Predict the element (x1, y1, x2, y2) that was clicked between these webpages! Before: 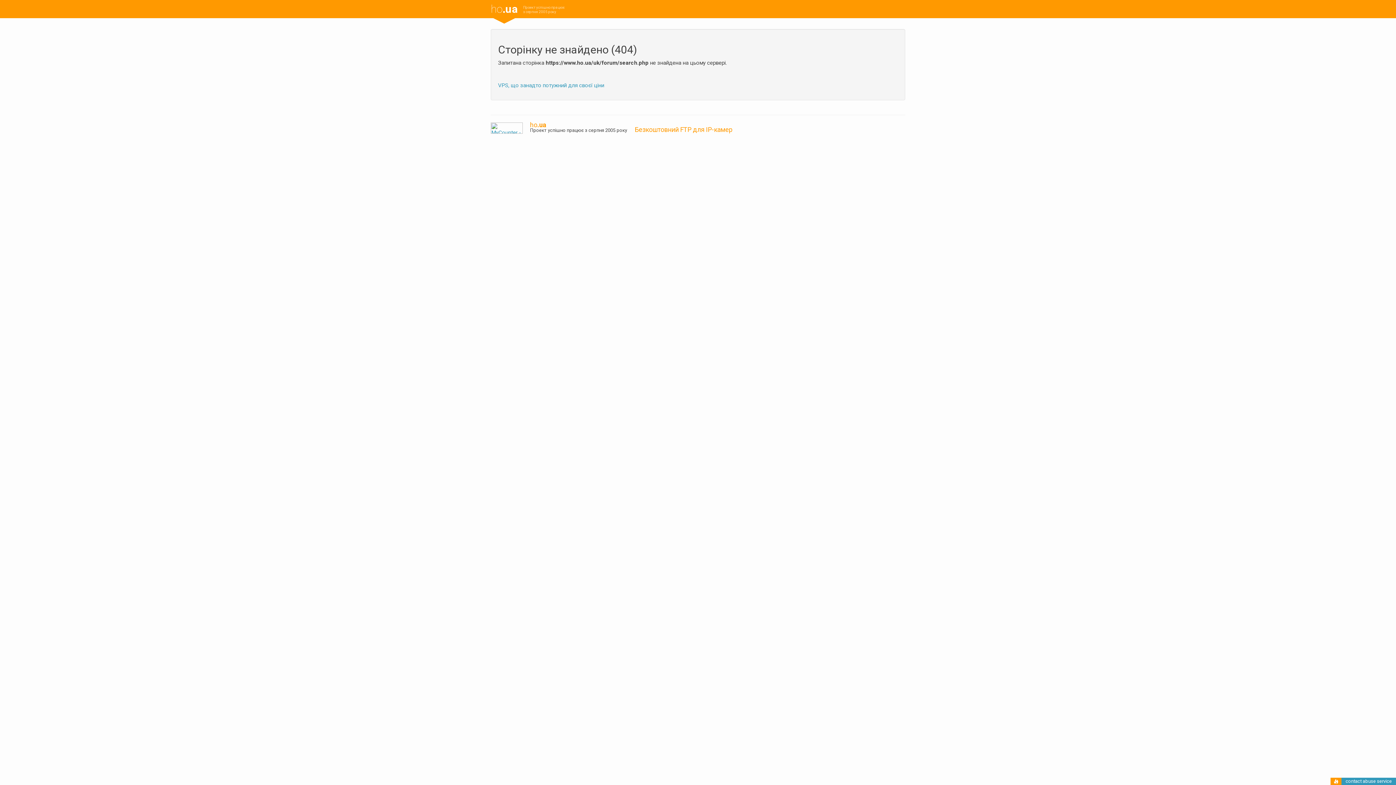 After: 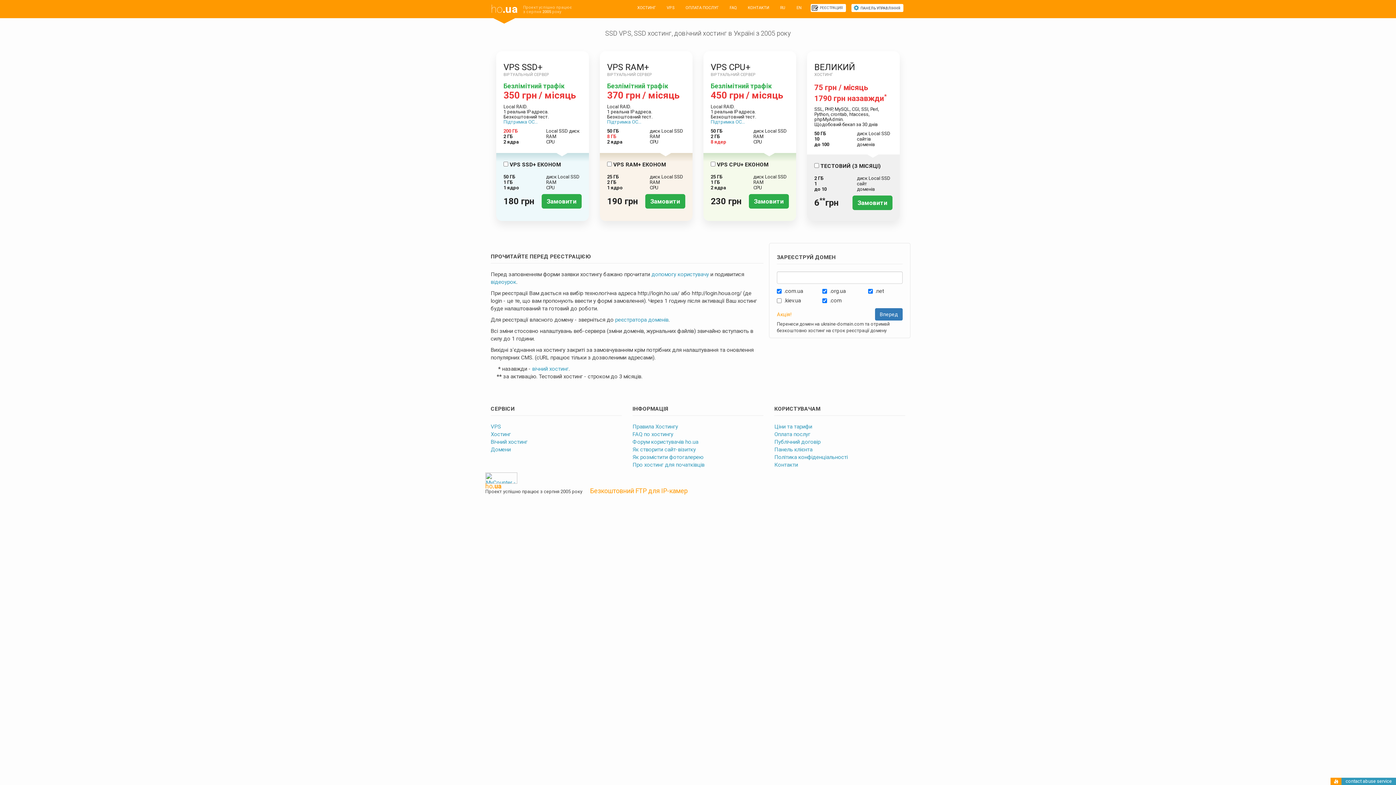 Action: bbox: (530, 121, 546, 128) label: ho.ua